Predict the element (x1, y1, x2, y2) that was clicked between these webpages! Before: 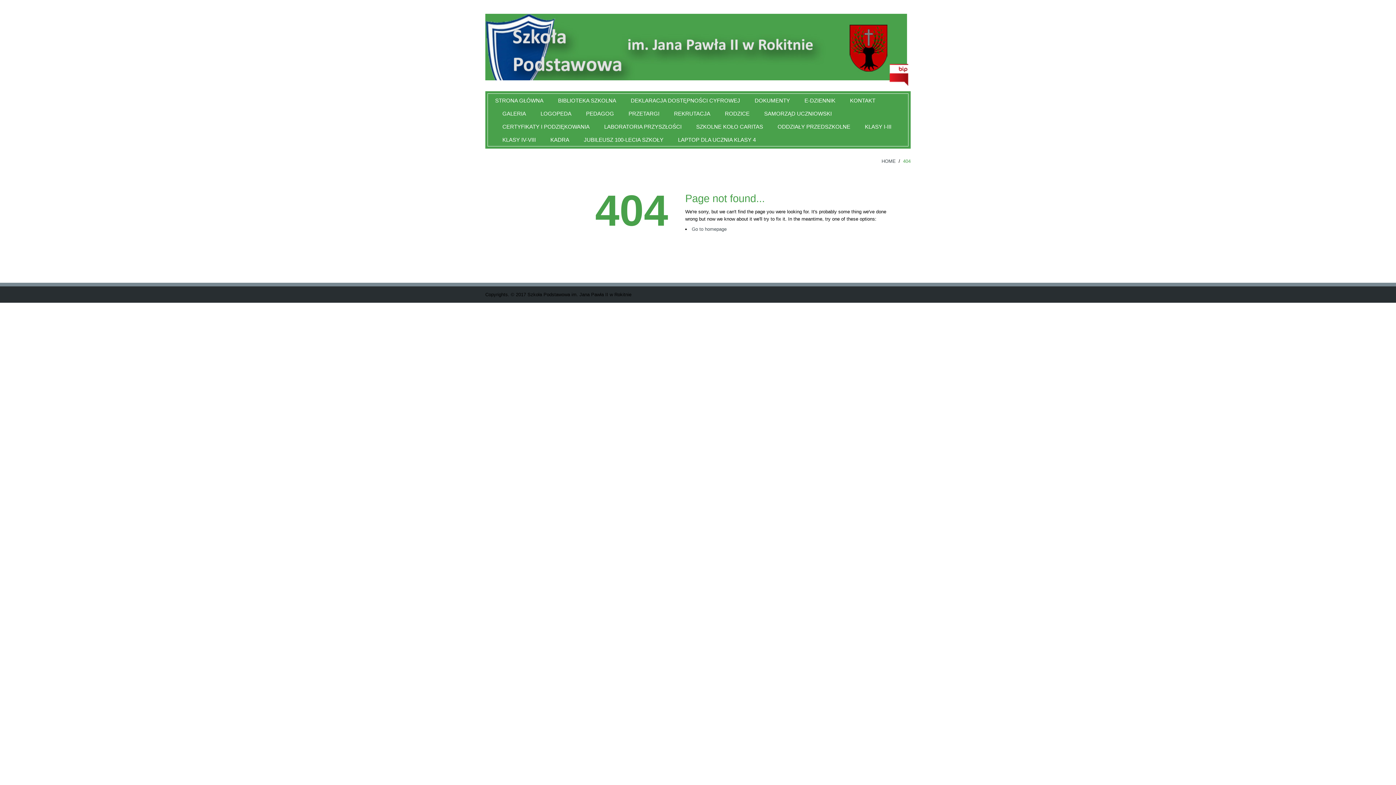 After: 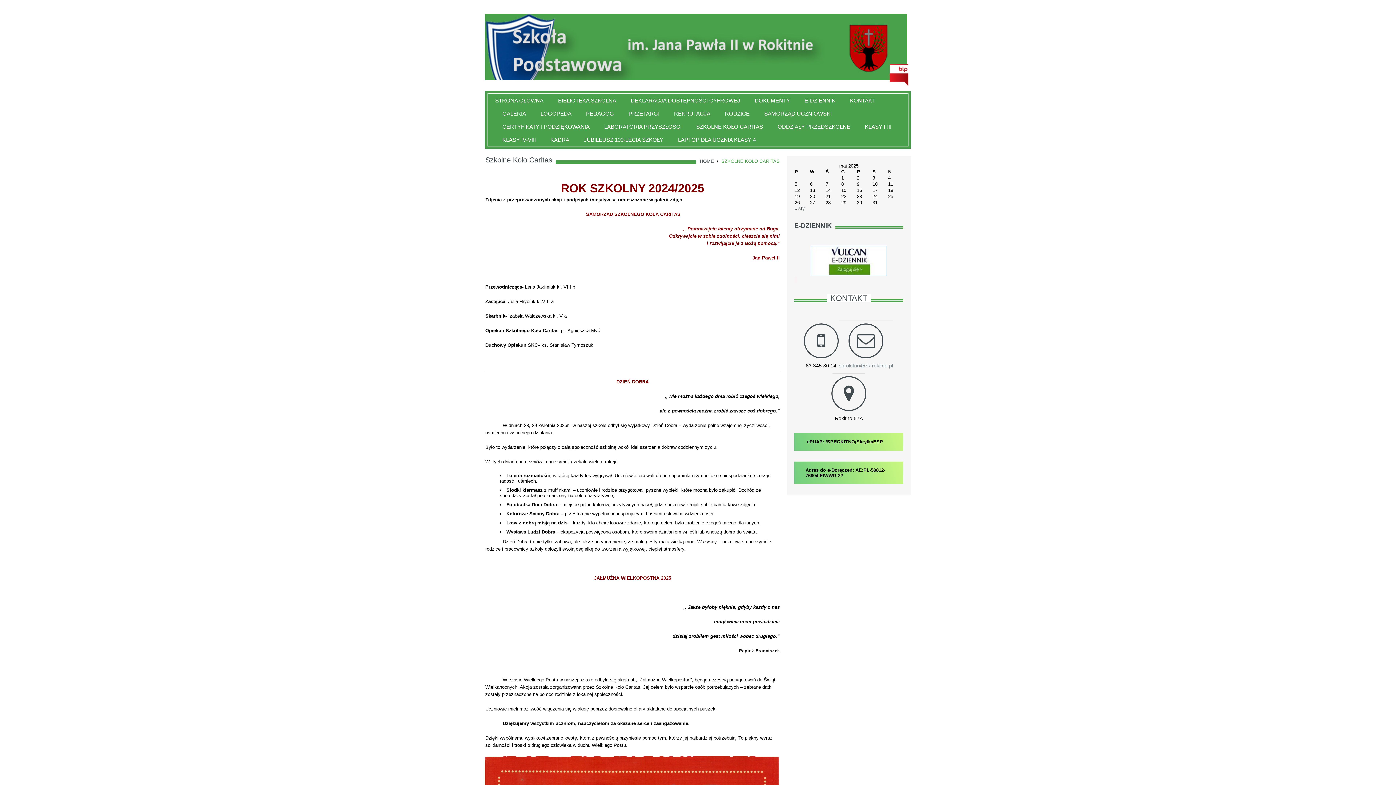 Action: label: SZKOLNE KOŁO CARITAS bbox: (689, 120, 763, 133)